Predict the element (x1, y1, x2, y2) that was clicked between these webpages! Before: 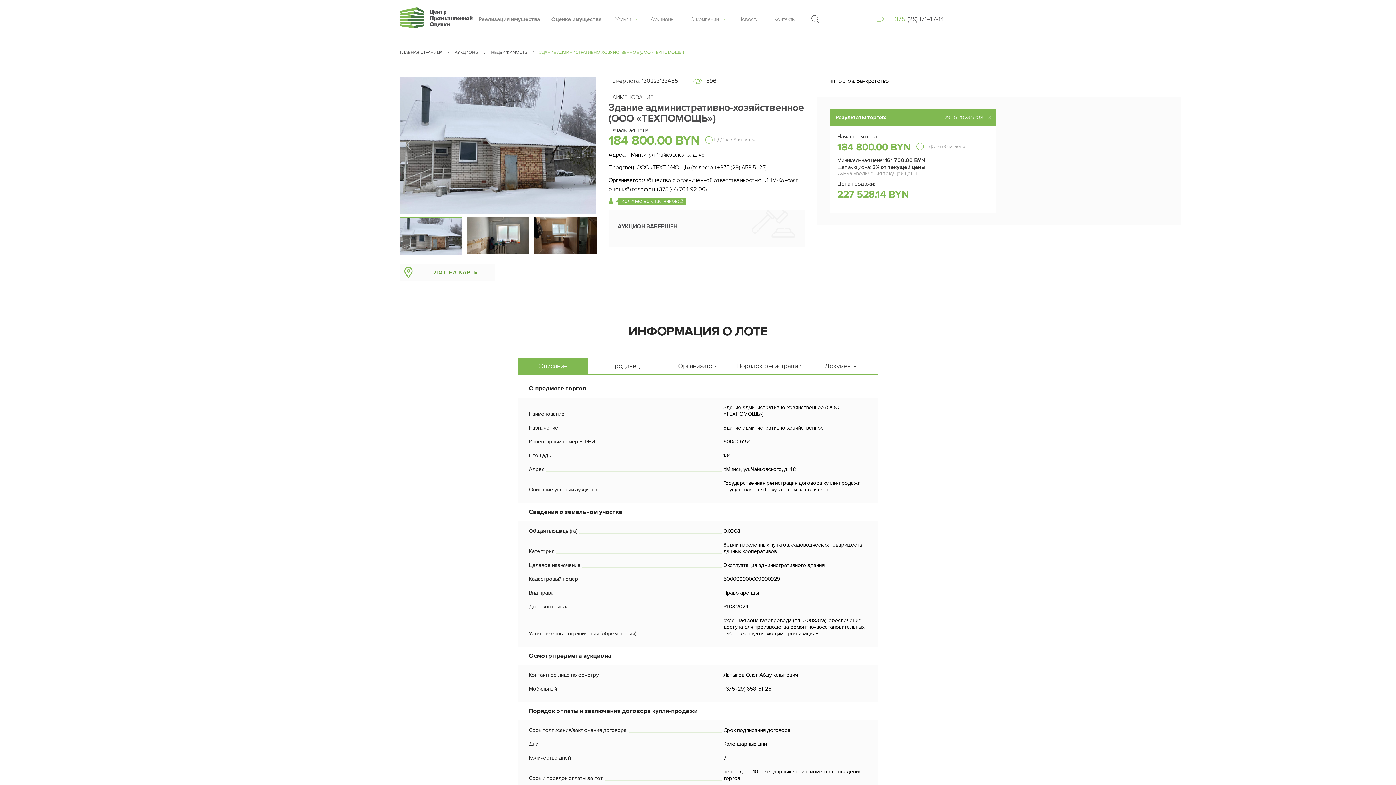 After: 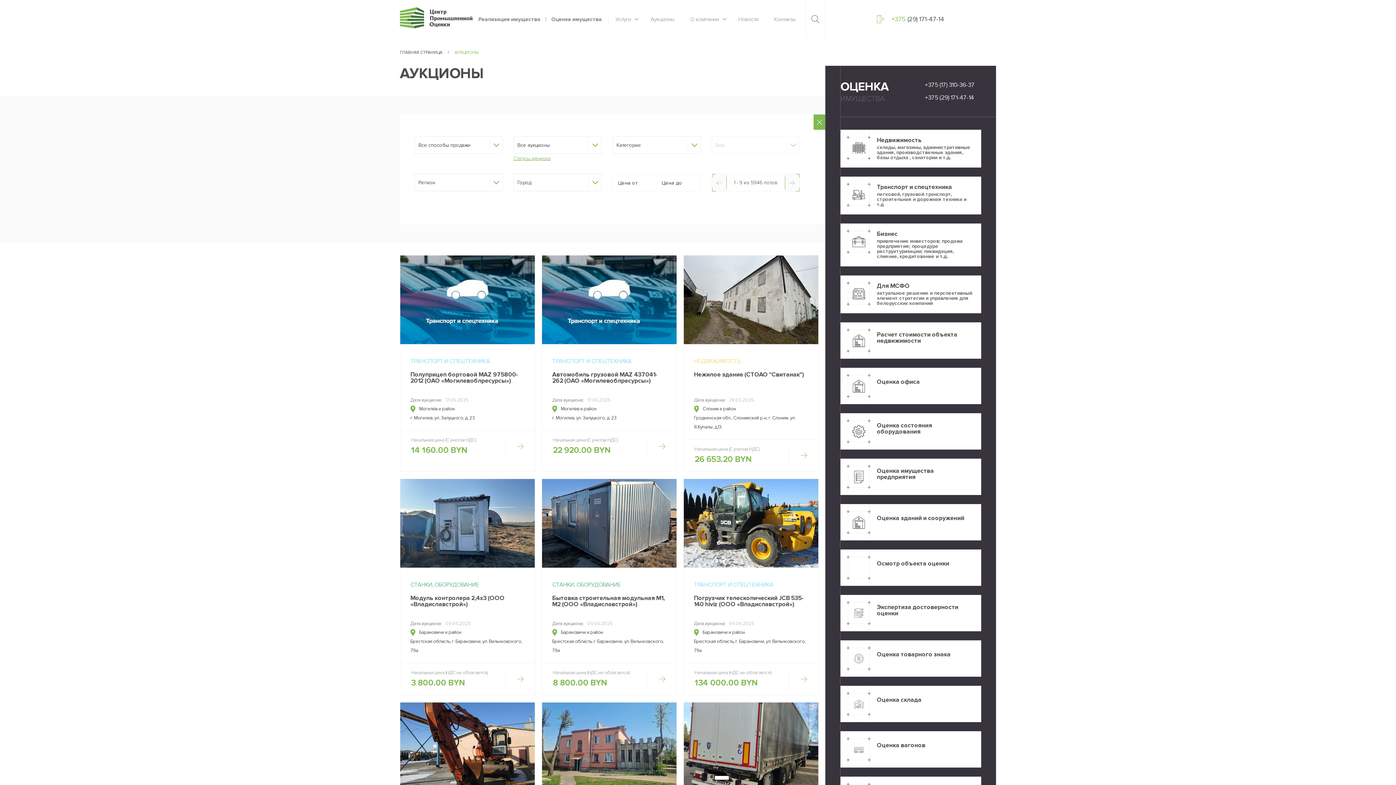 Action: bbox: (442, 47, 478, 56) label: АУКЦИОНЫ